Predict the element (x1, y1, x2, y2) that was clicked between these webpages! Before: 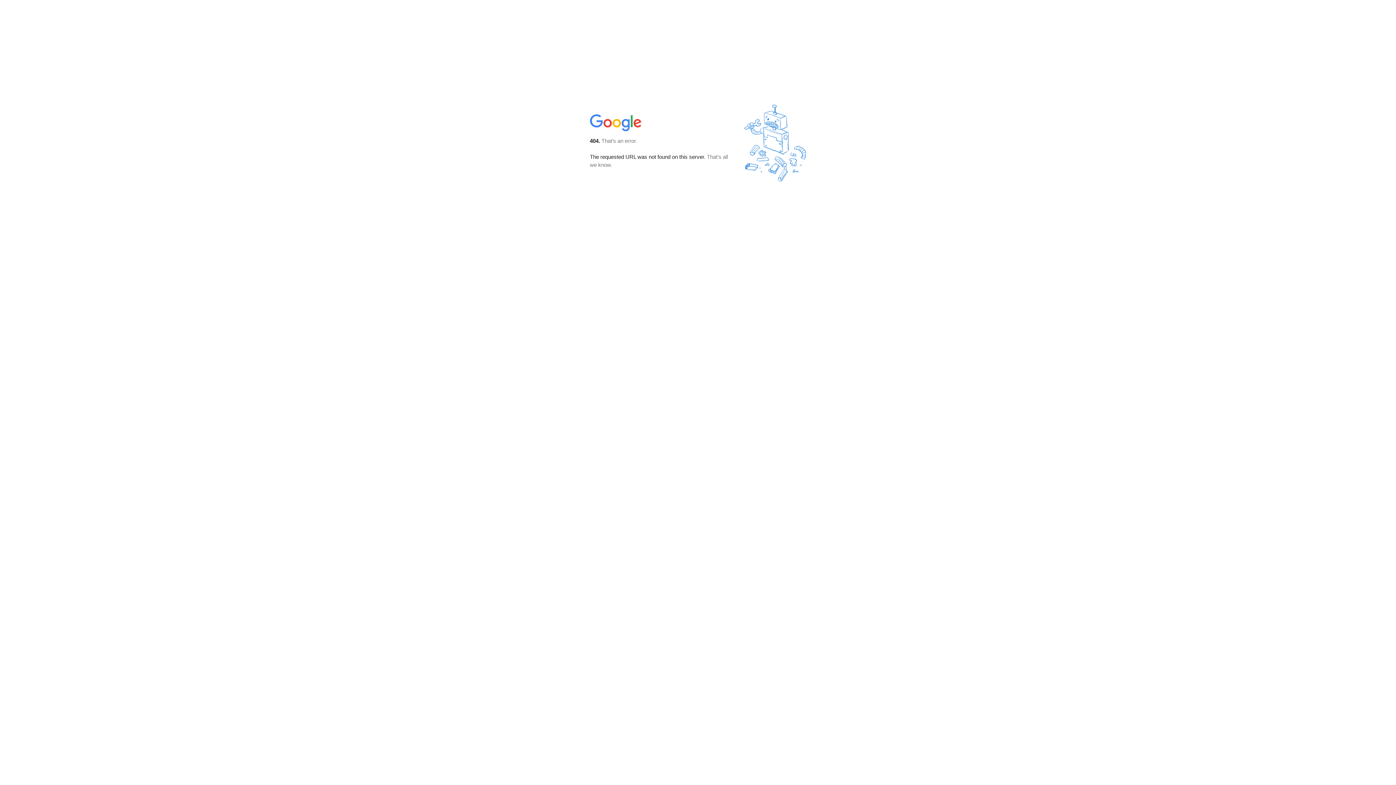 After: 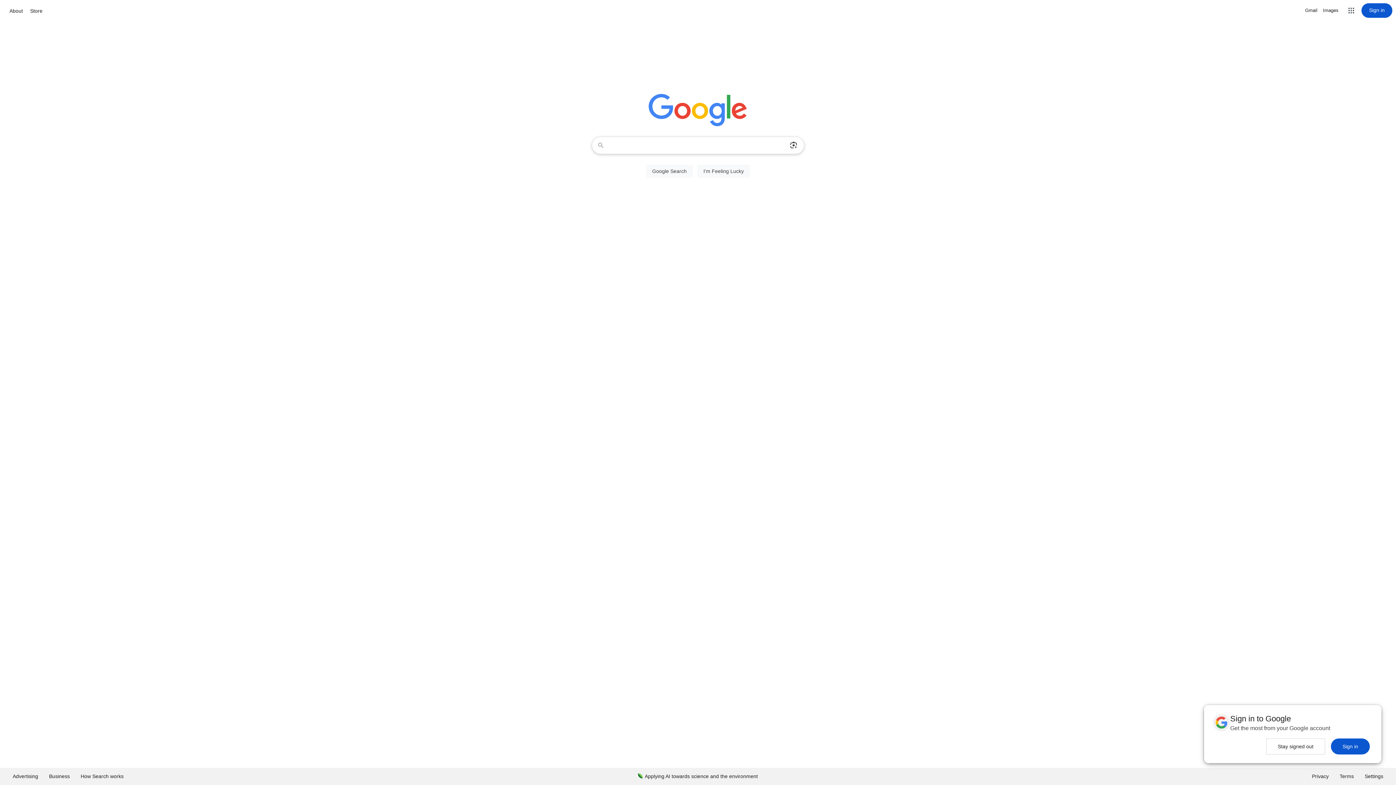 Action: bbox: (590, 127, 642, 134)